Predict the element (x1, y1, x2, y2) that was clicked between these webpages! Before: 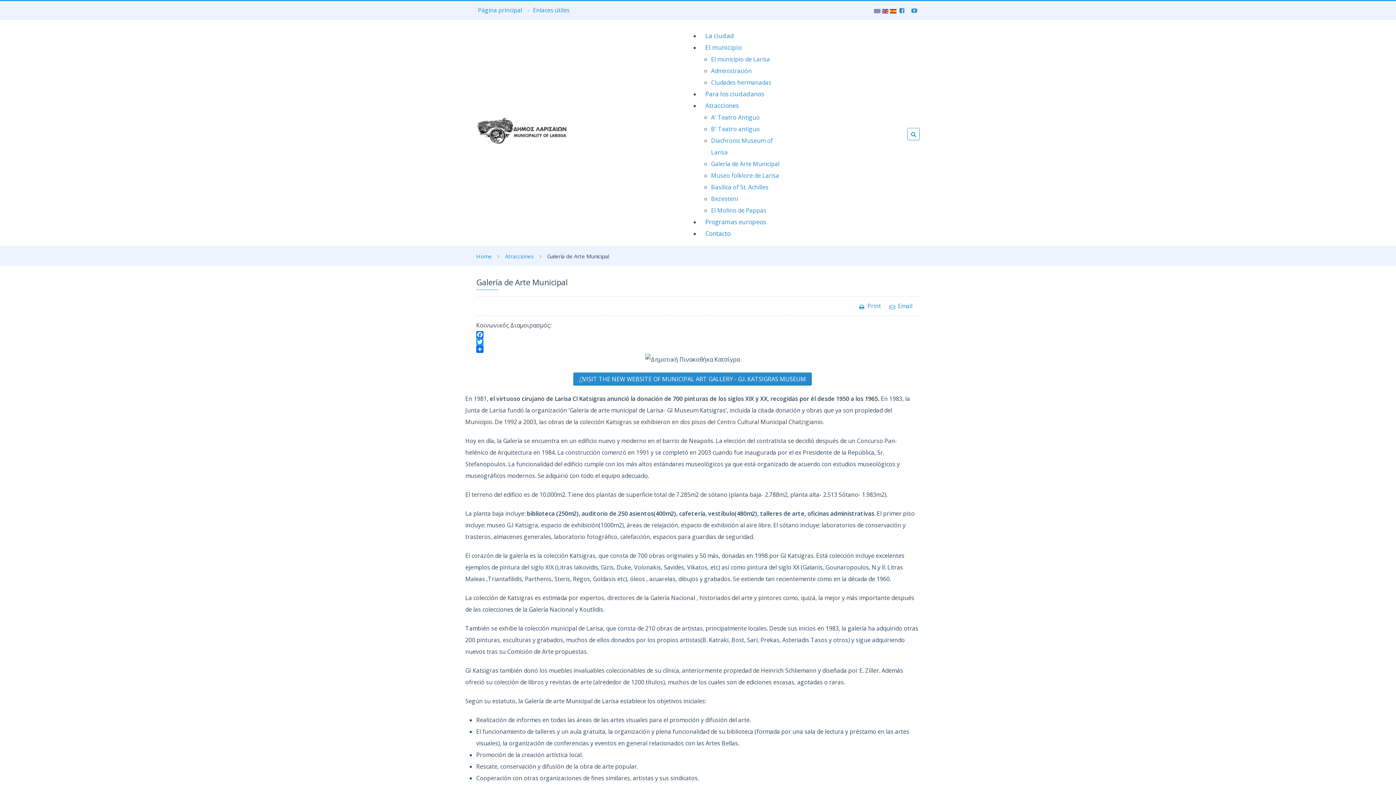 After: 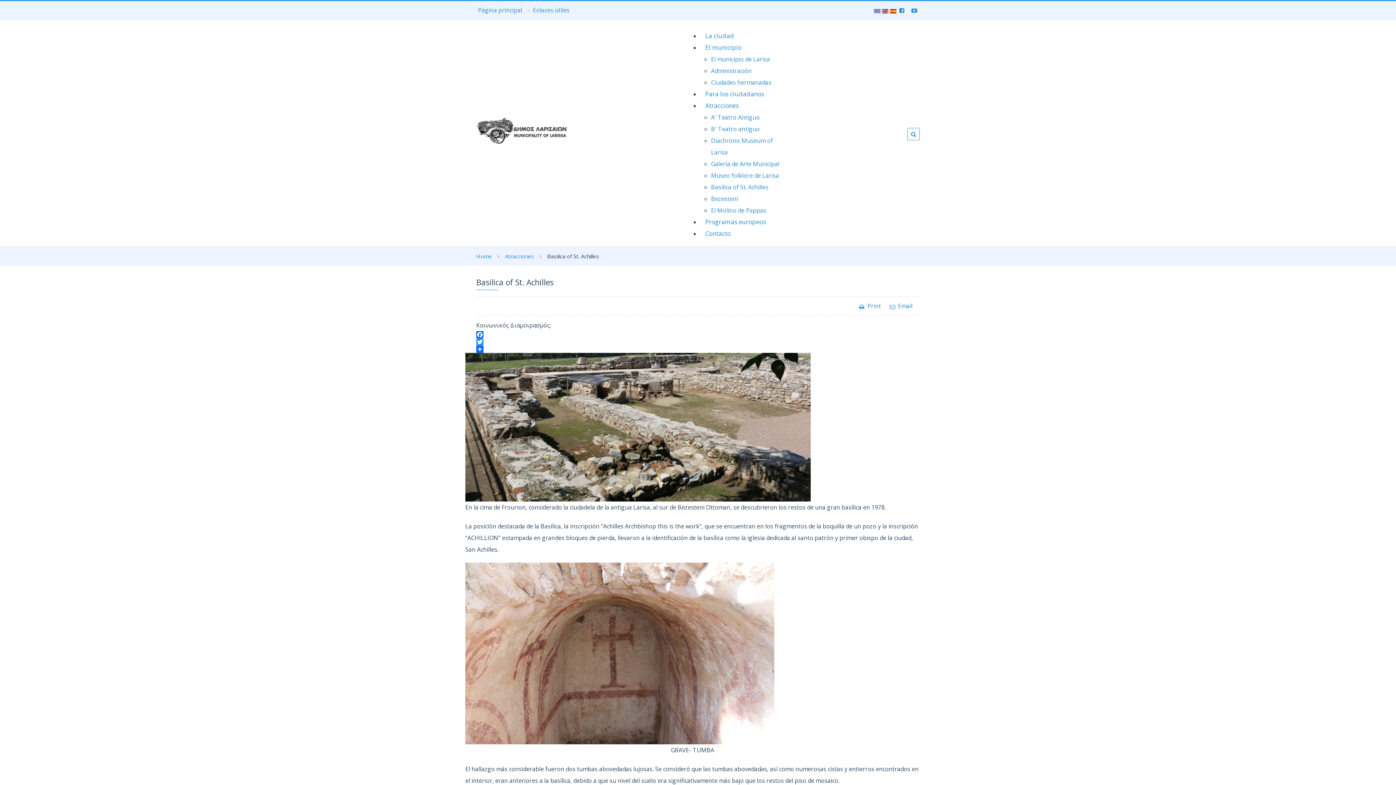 Action: bbox: (711, 183, 768, 191) label: Basilica of St. Achilles